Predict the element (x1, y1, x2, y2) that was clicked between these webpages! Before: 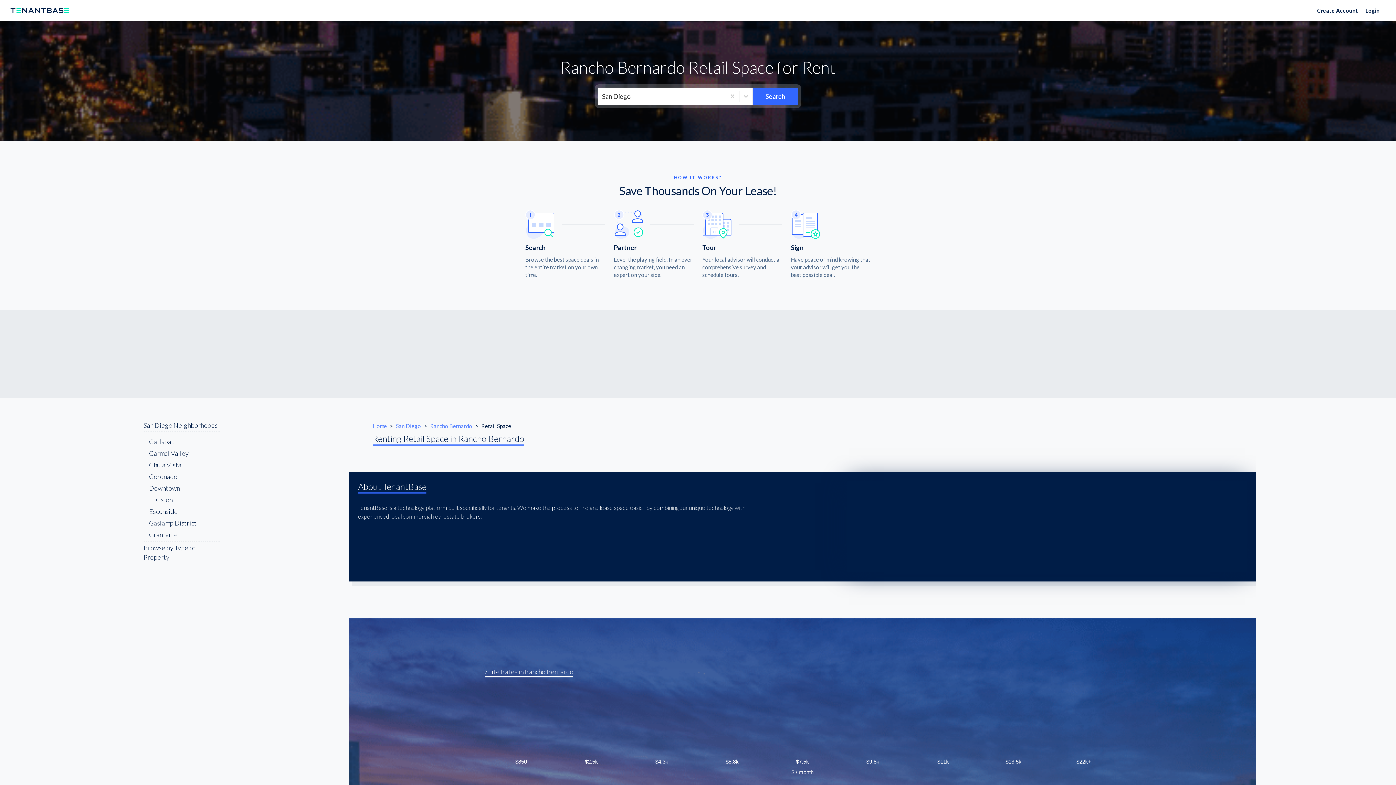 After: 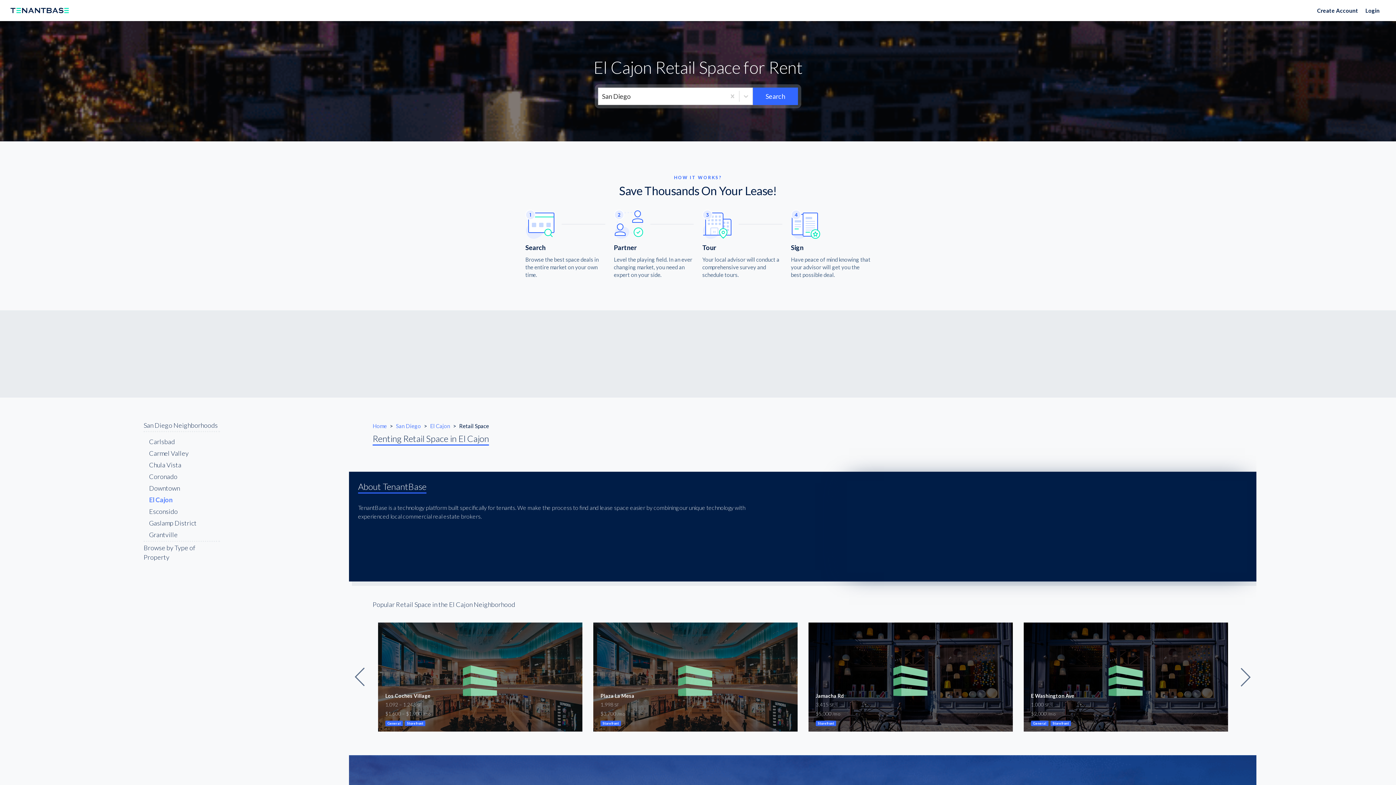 Action: bbox: (149, 495, 172, 503) label: El Cajon